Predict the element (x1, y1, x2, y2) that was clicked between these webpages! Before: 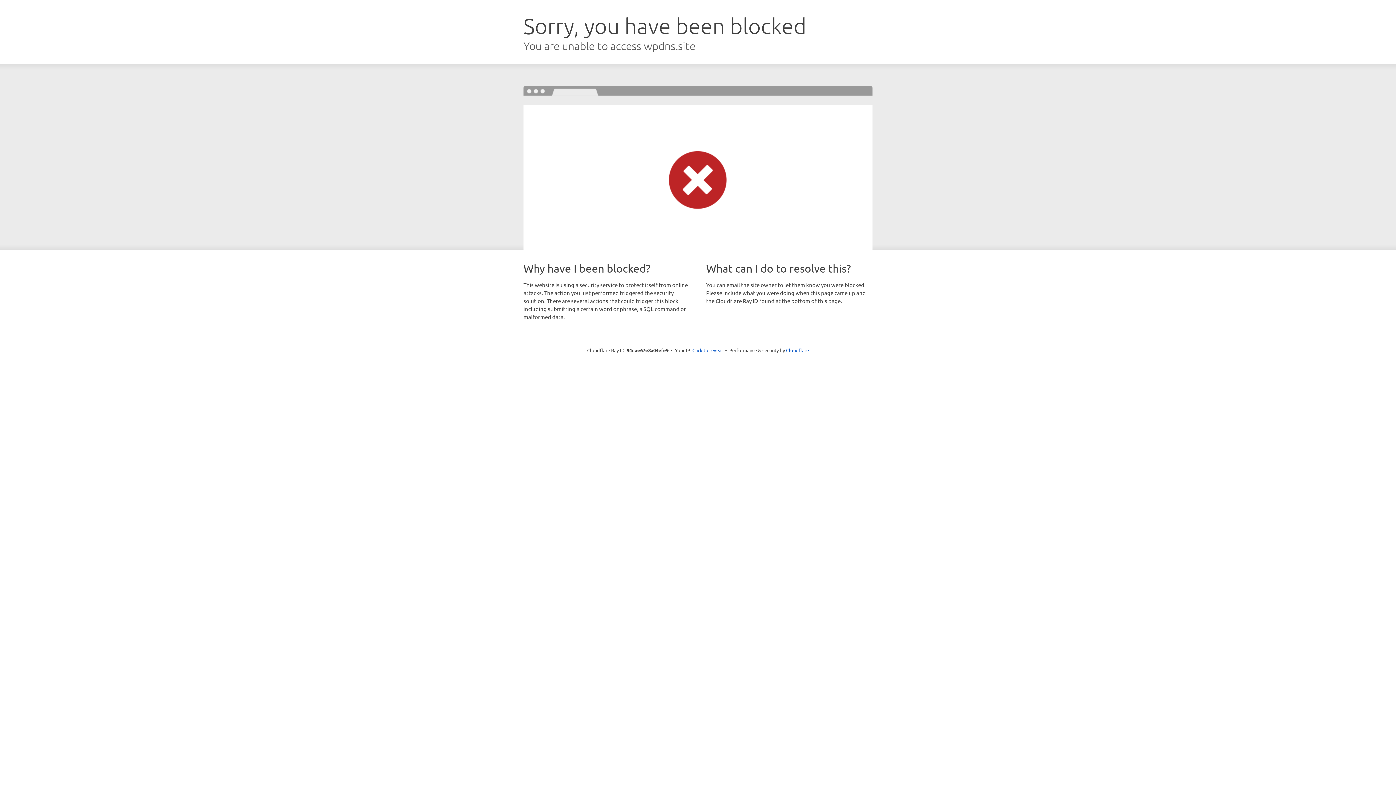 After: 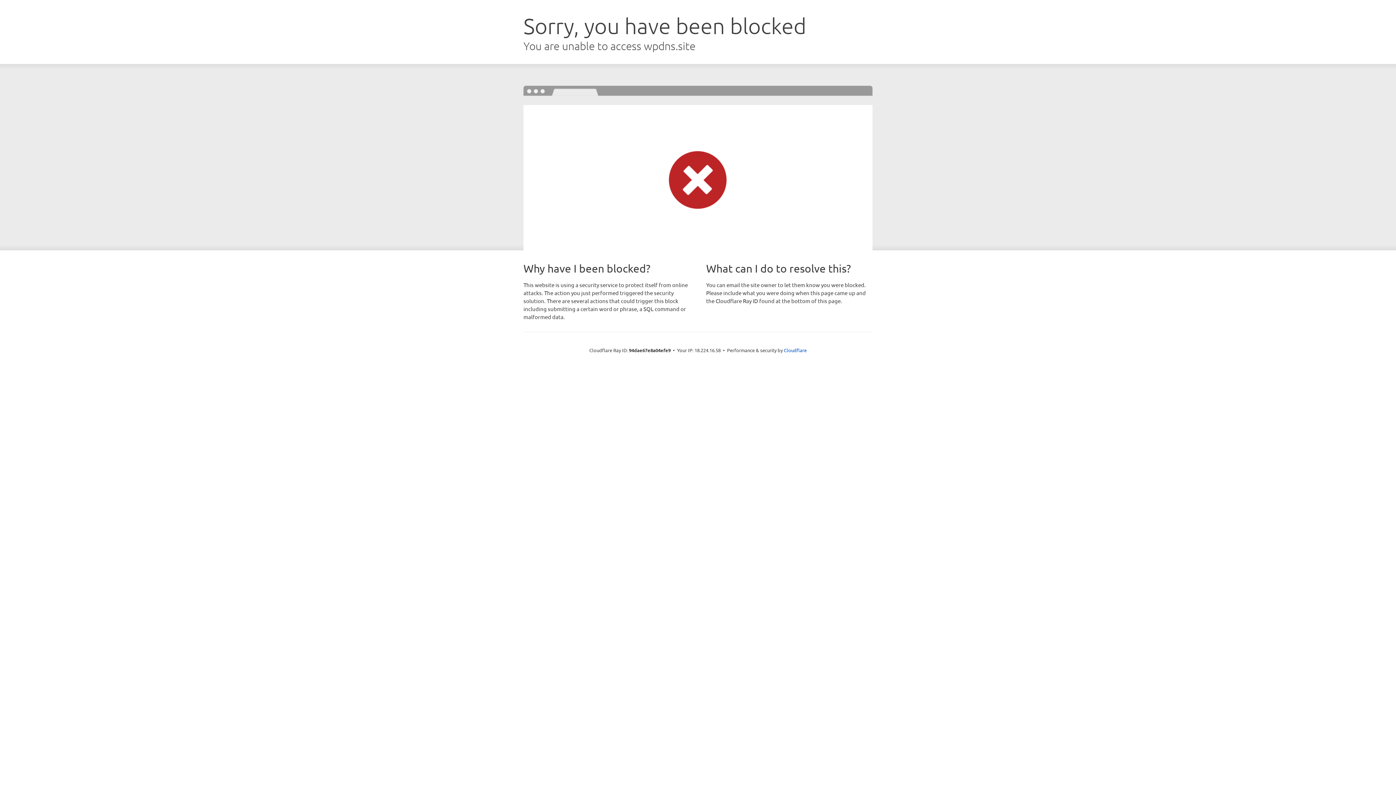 Action: bbox: (692, 346, 723, 353) label: Click to reveal